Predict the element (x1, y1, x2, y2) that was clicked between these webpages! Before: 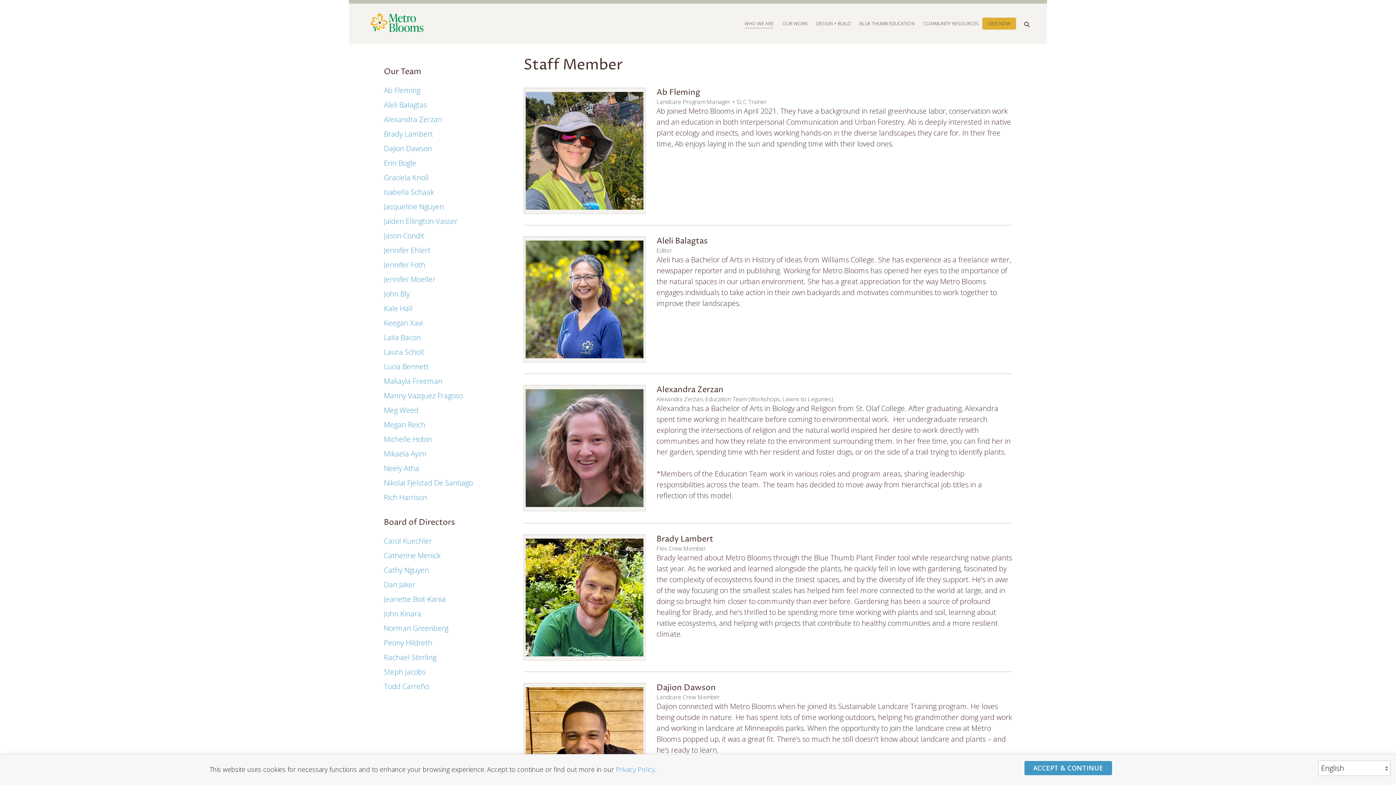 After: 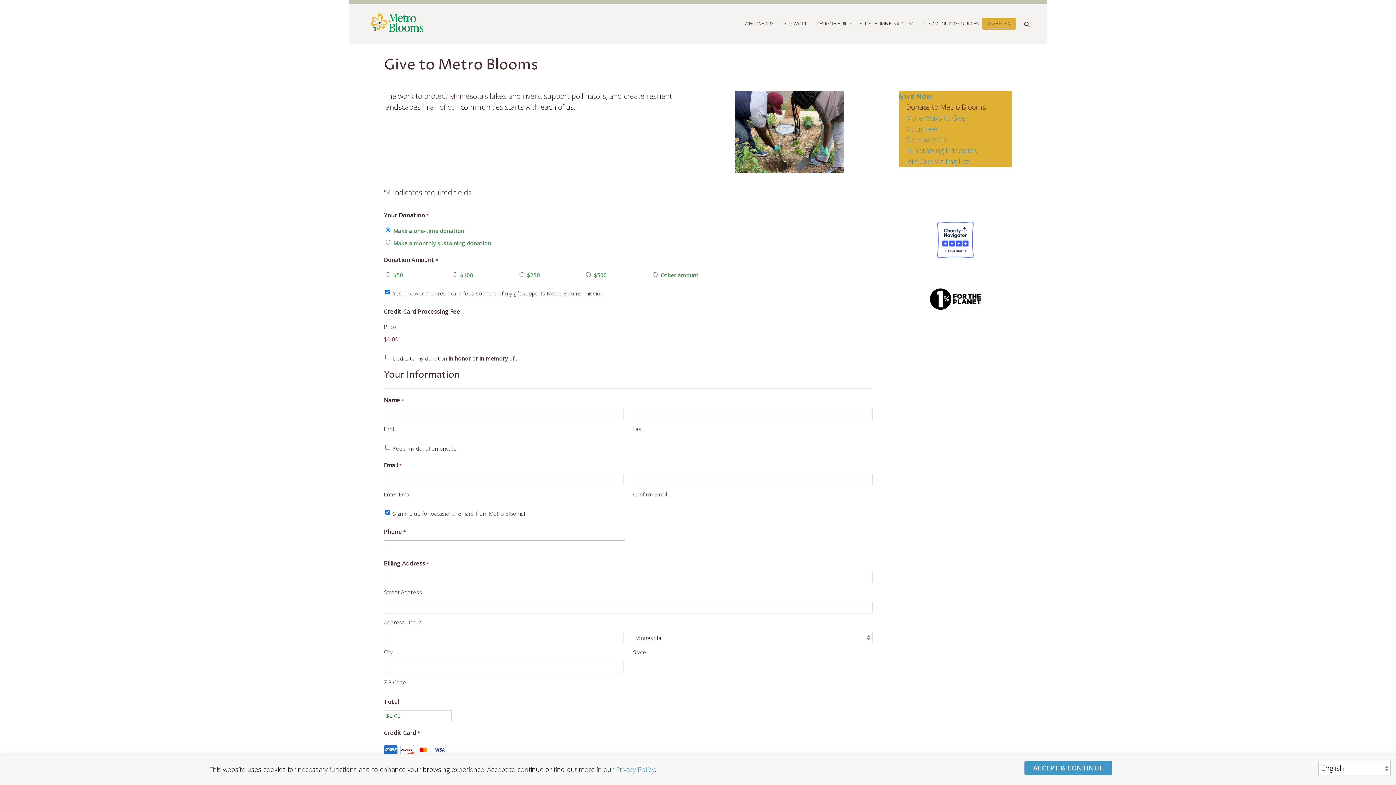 Action: bbox: (982, 17, 1016, 29) label: GIVE NOW